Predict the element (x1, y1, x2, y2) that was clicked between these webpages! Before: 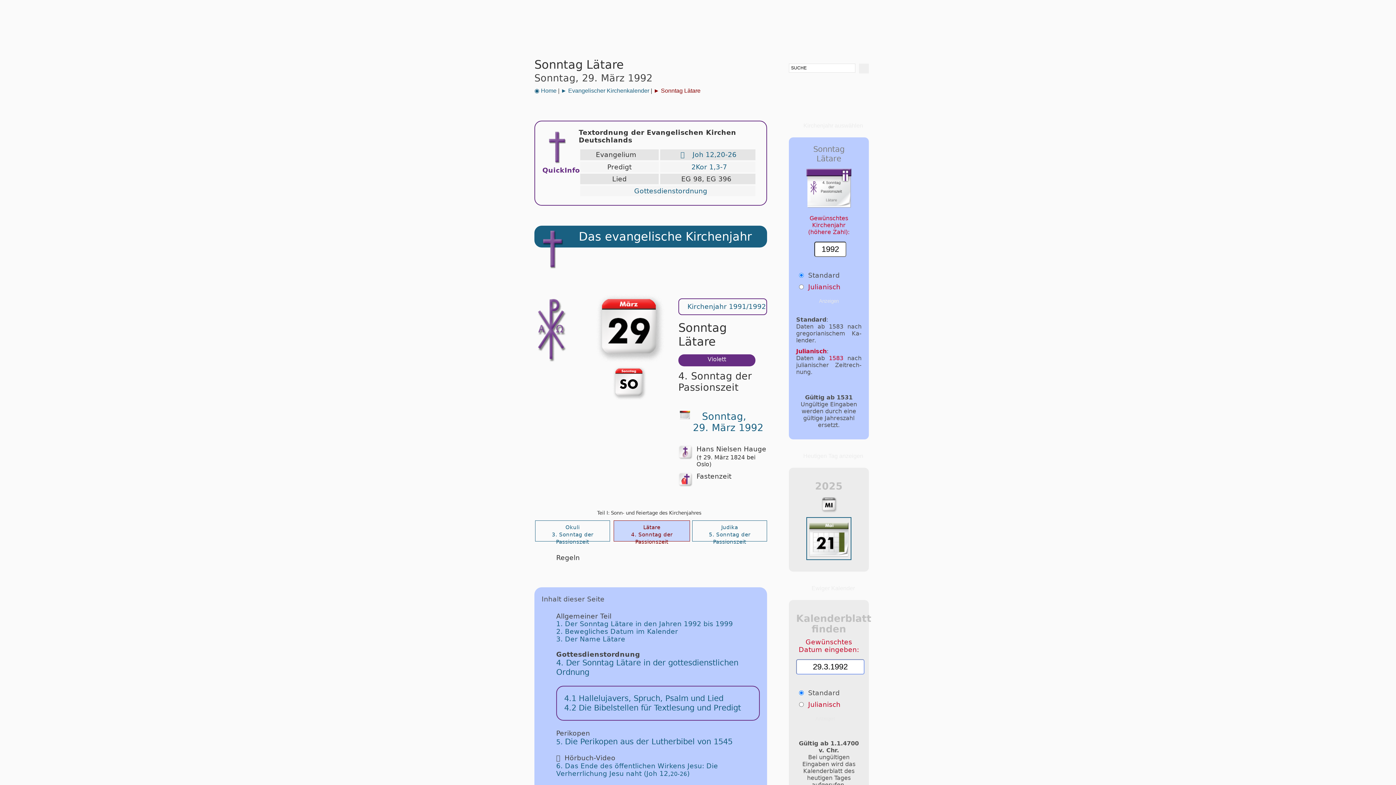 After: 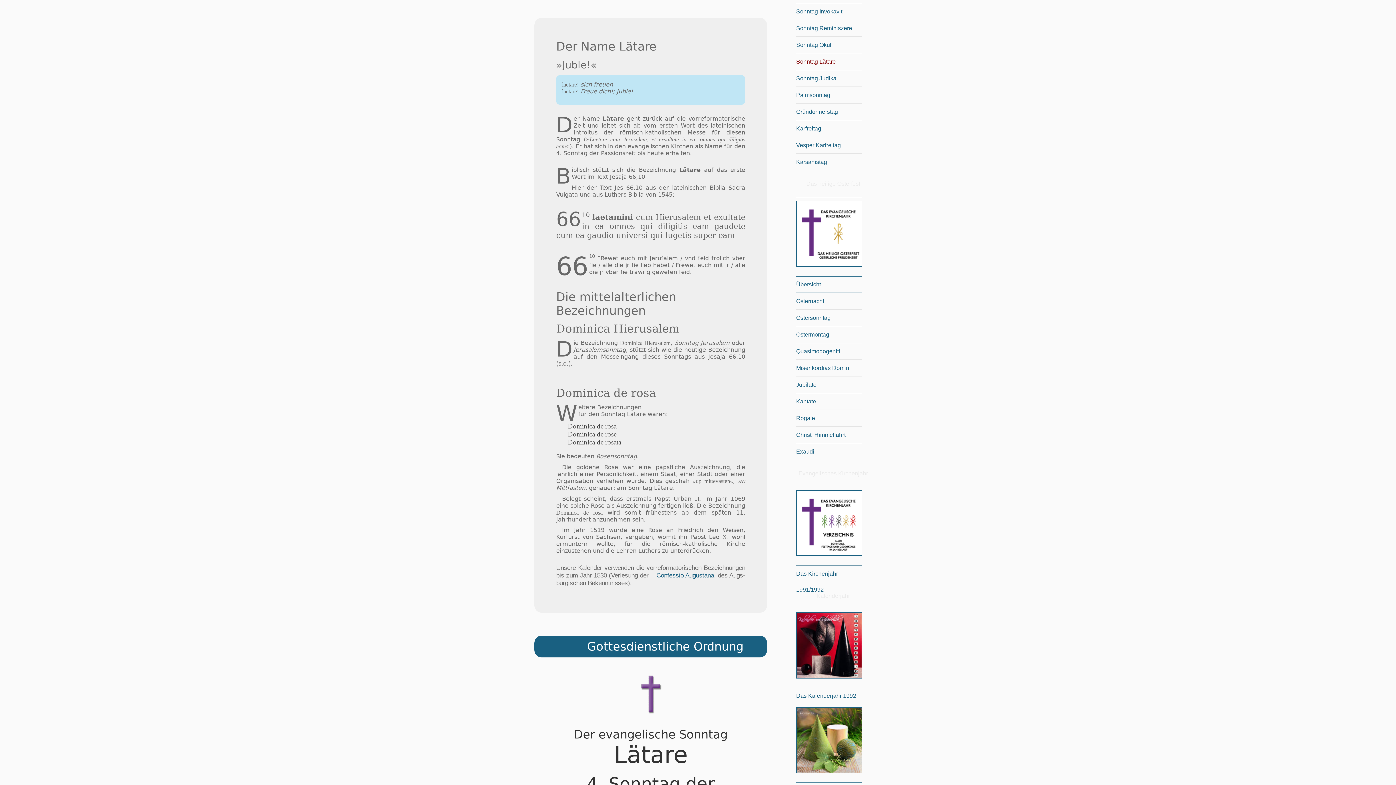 Action: label: 3. Der Name Lätare bbox: (556, 635, 625, 643)